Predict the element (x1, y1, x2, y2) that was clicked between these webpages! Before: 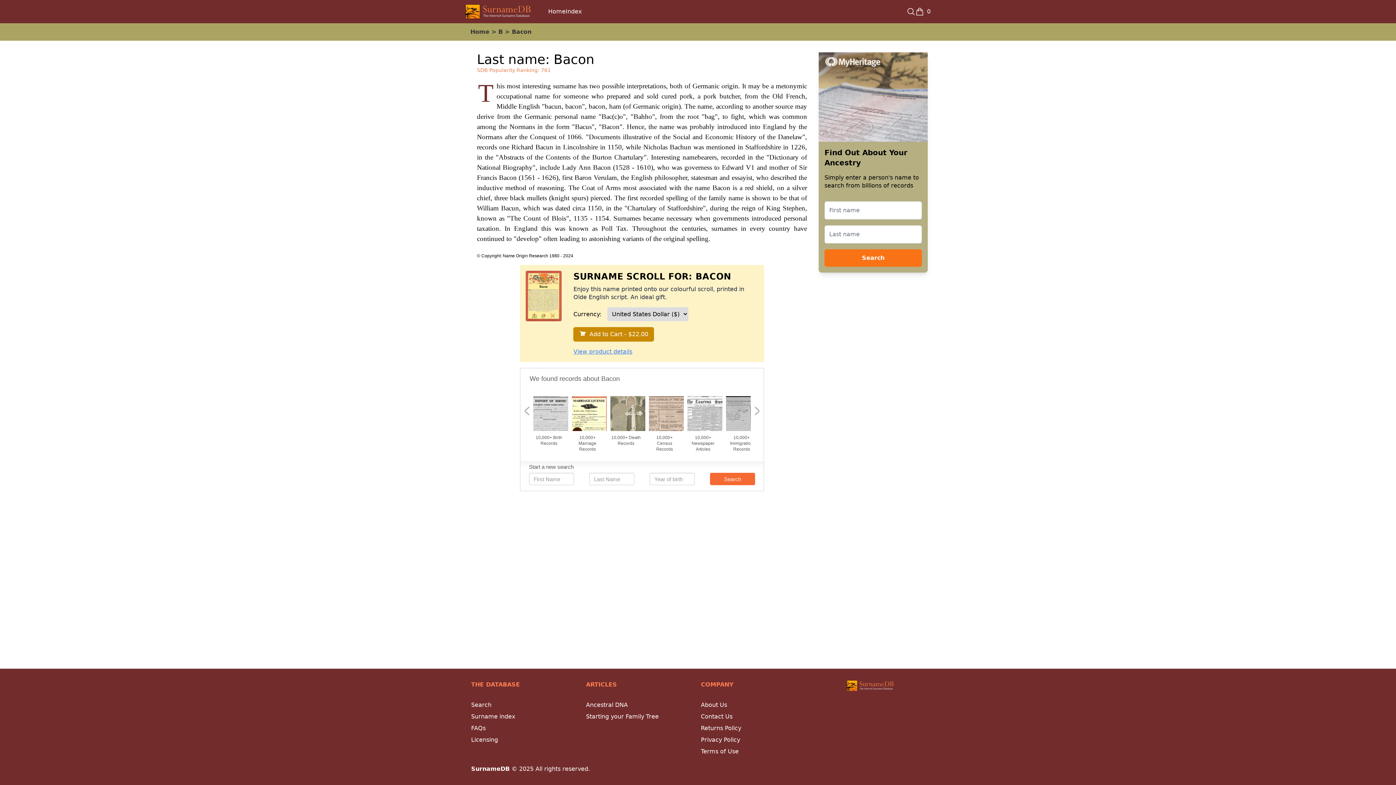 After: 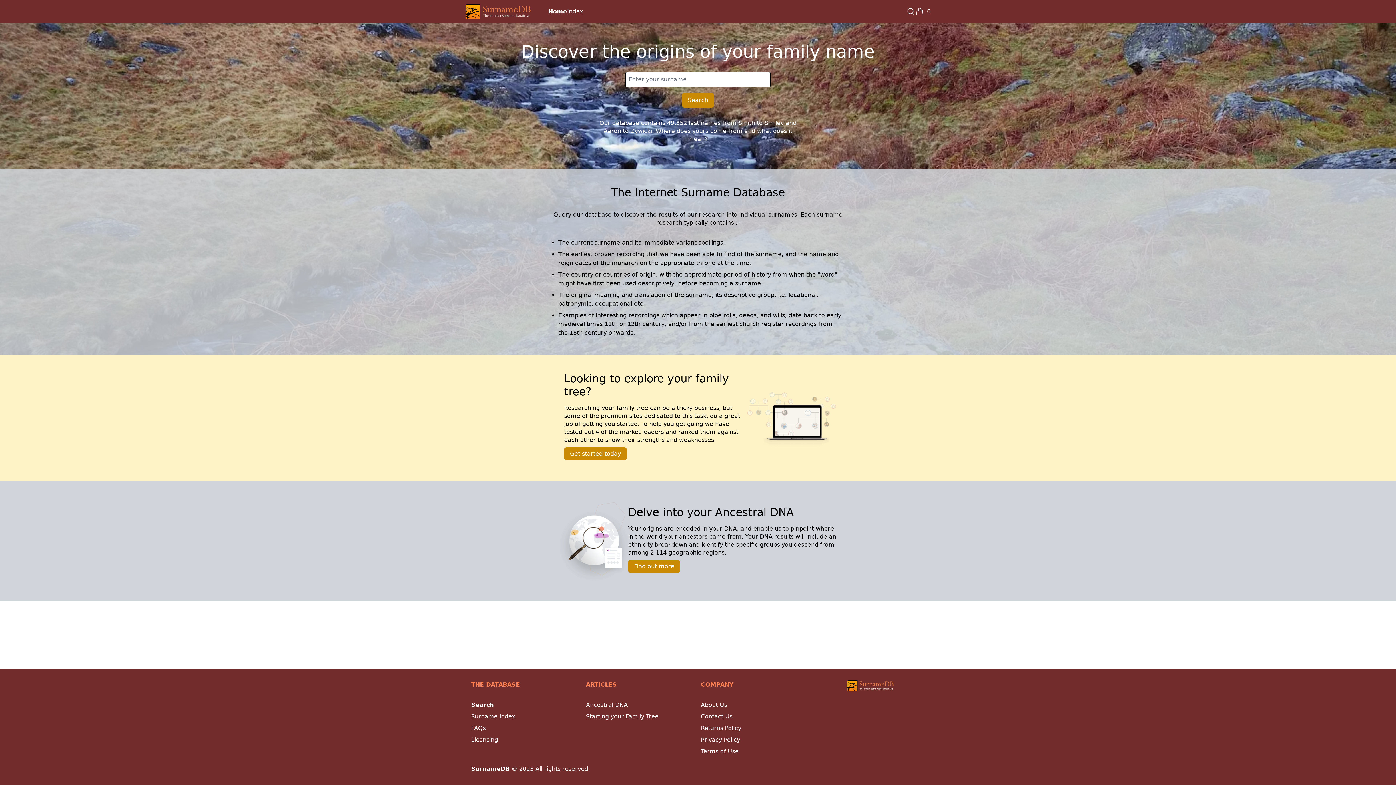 Action: bbox: (470, 28, 489, 35) label: Home